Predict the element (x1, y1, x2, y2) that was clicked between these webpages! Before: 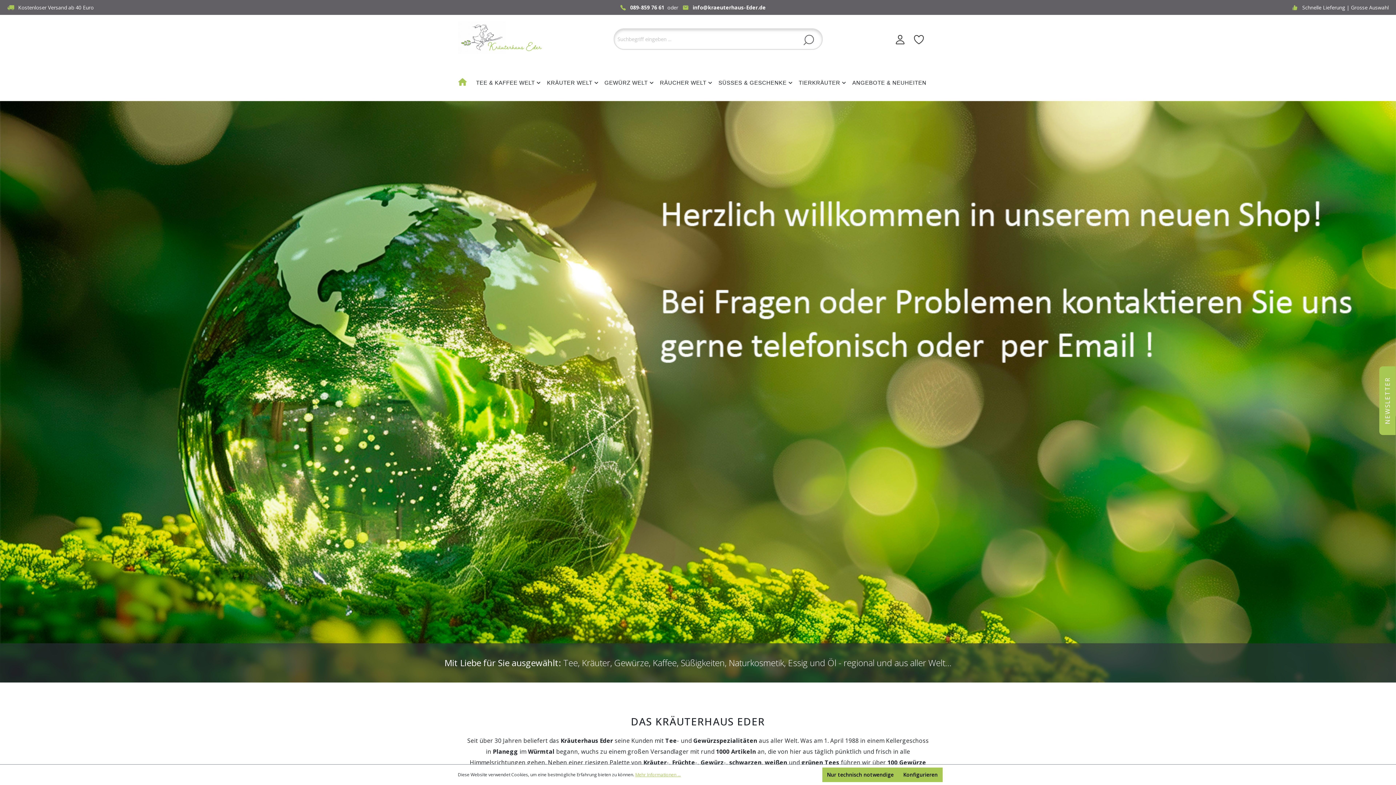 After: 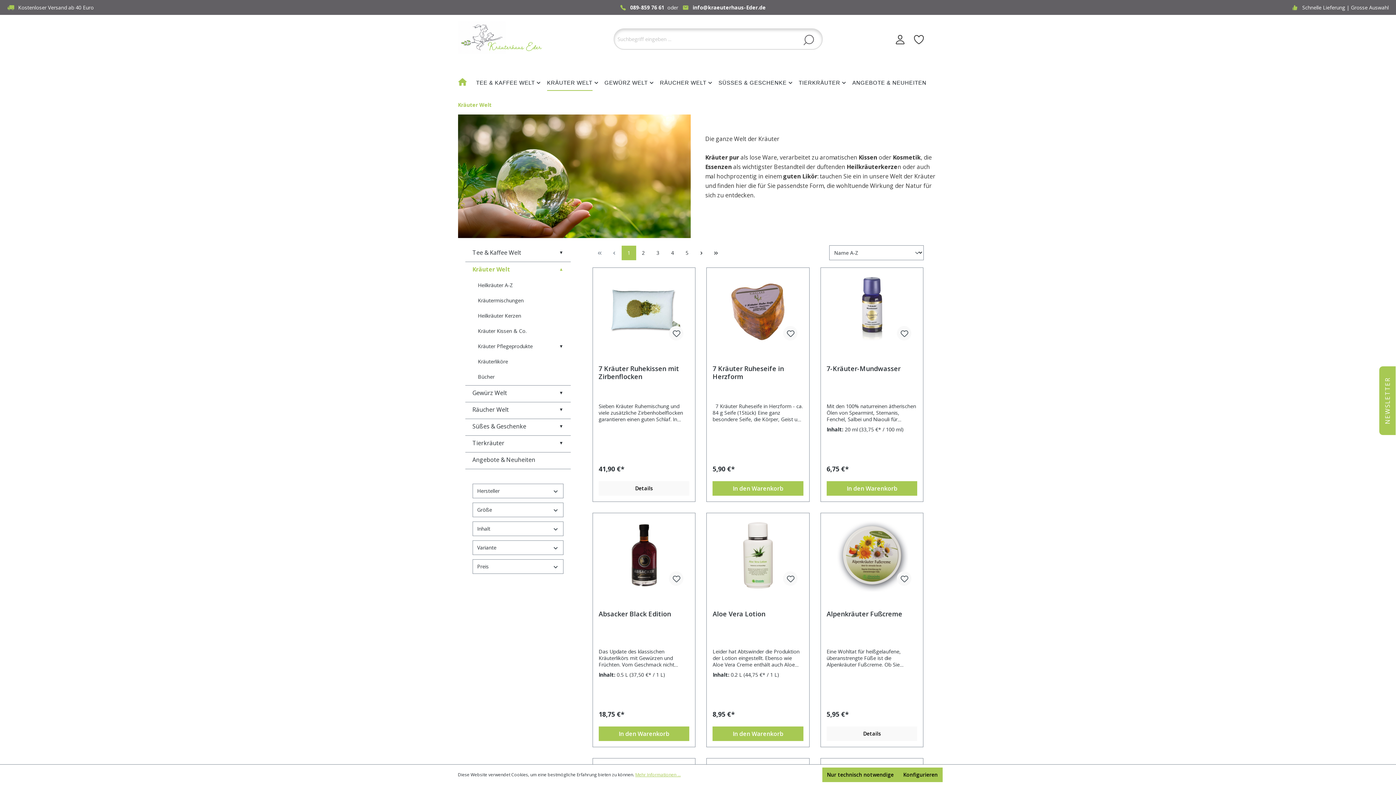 Action: bbox: (547, 73, 604, 93) label: KRÄUTER WELT